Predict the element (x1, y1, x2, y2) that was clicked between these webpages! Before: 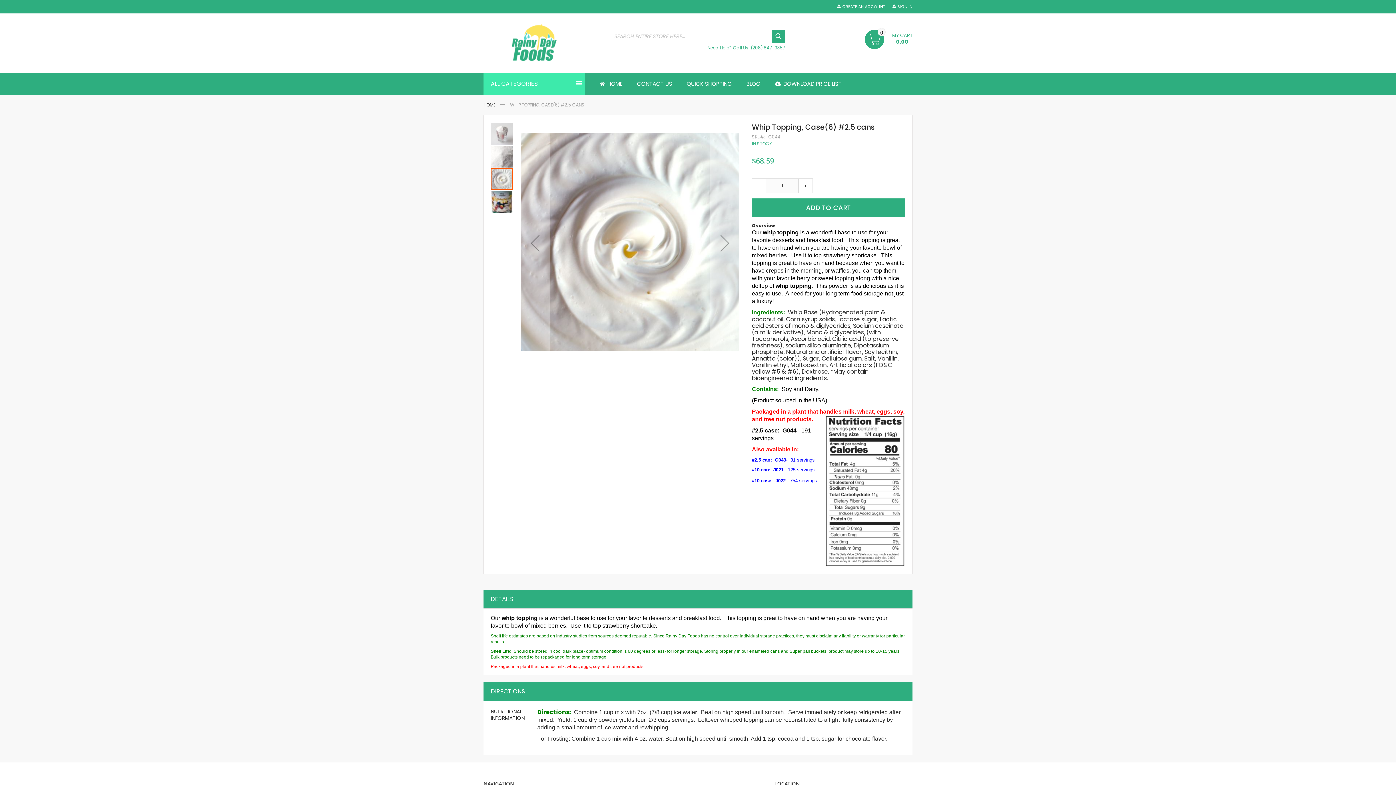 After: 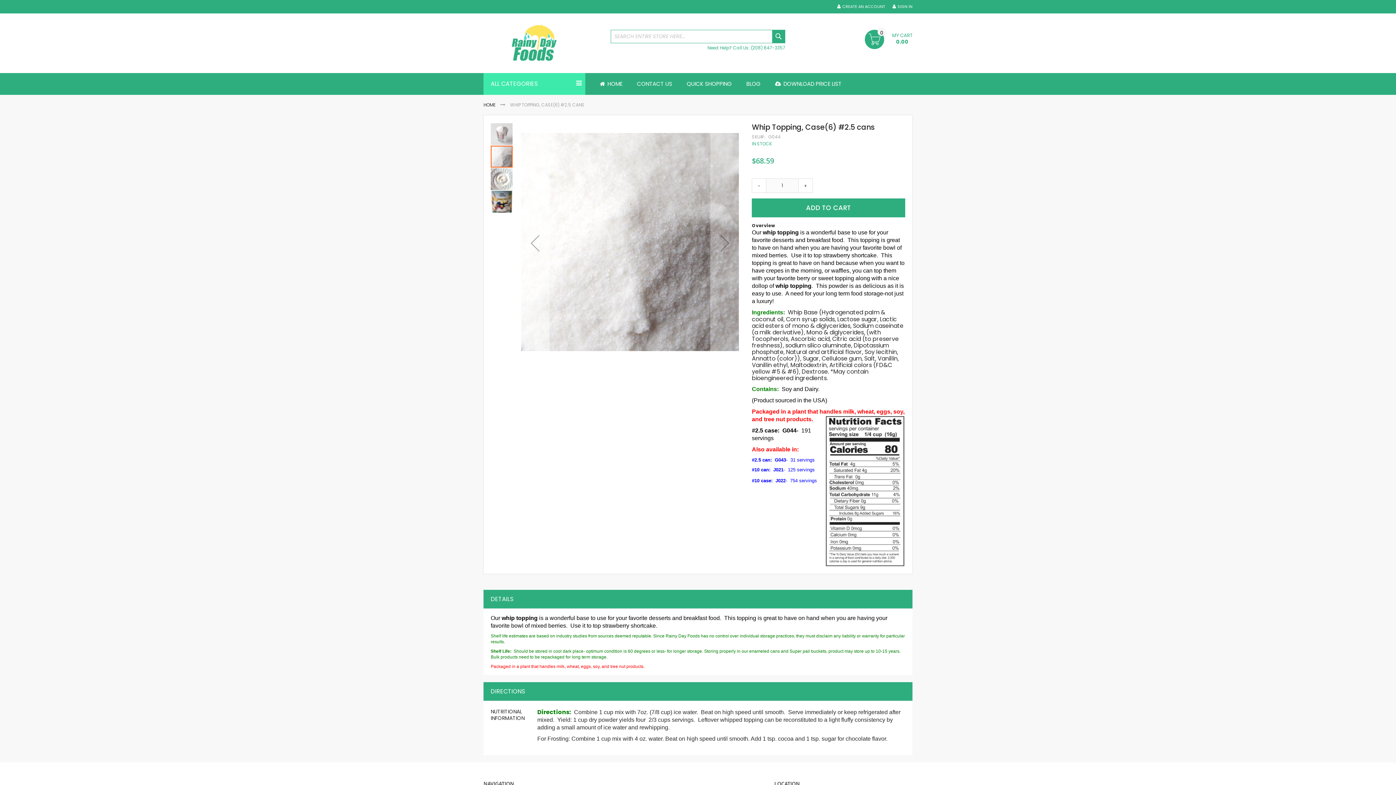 Action: bbox: (520, 122, 549, 364) label: Previous